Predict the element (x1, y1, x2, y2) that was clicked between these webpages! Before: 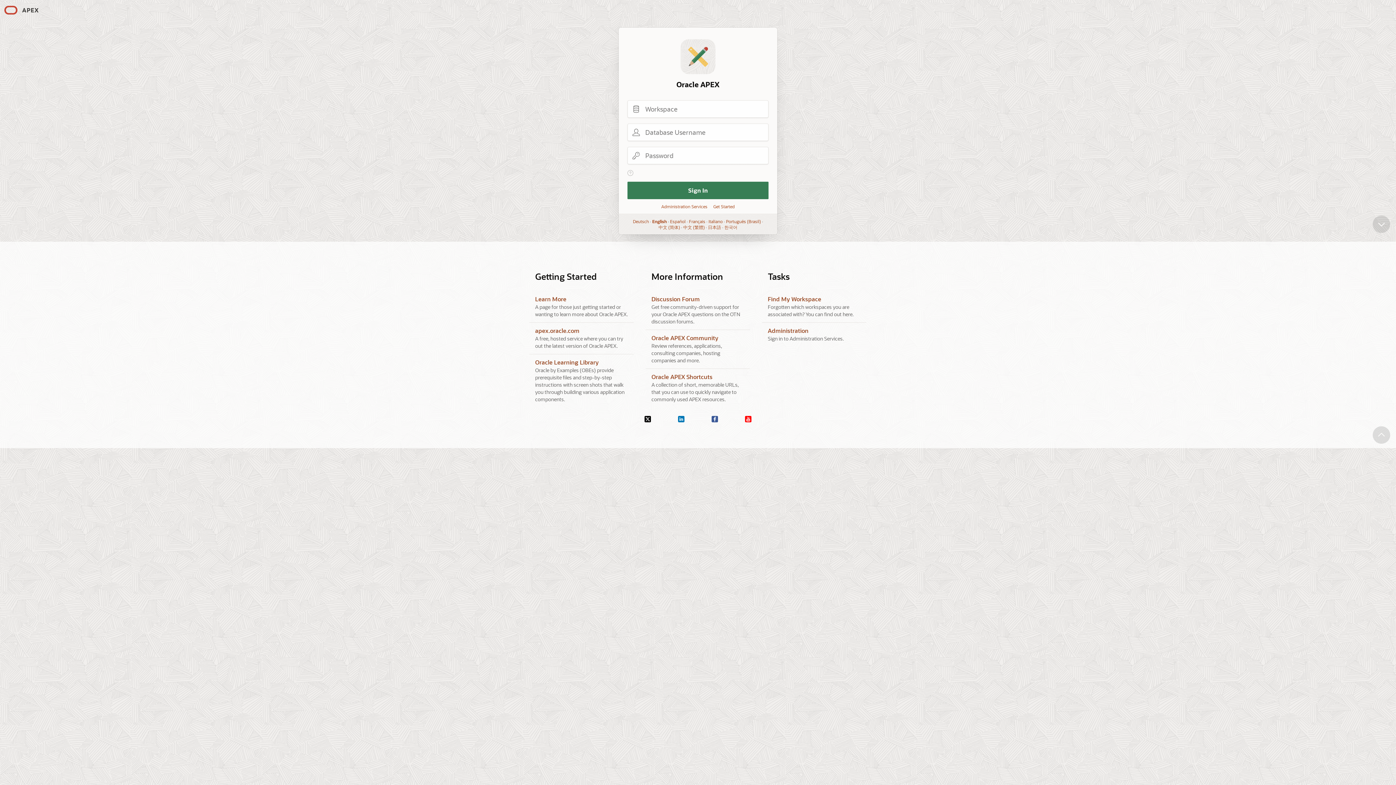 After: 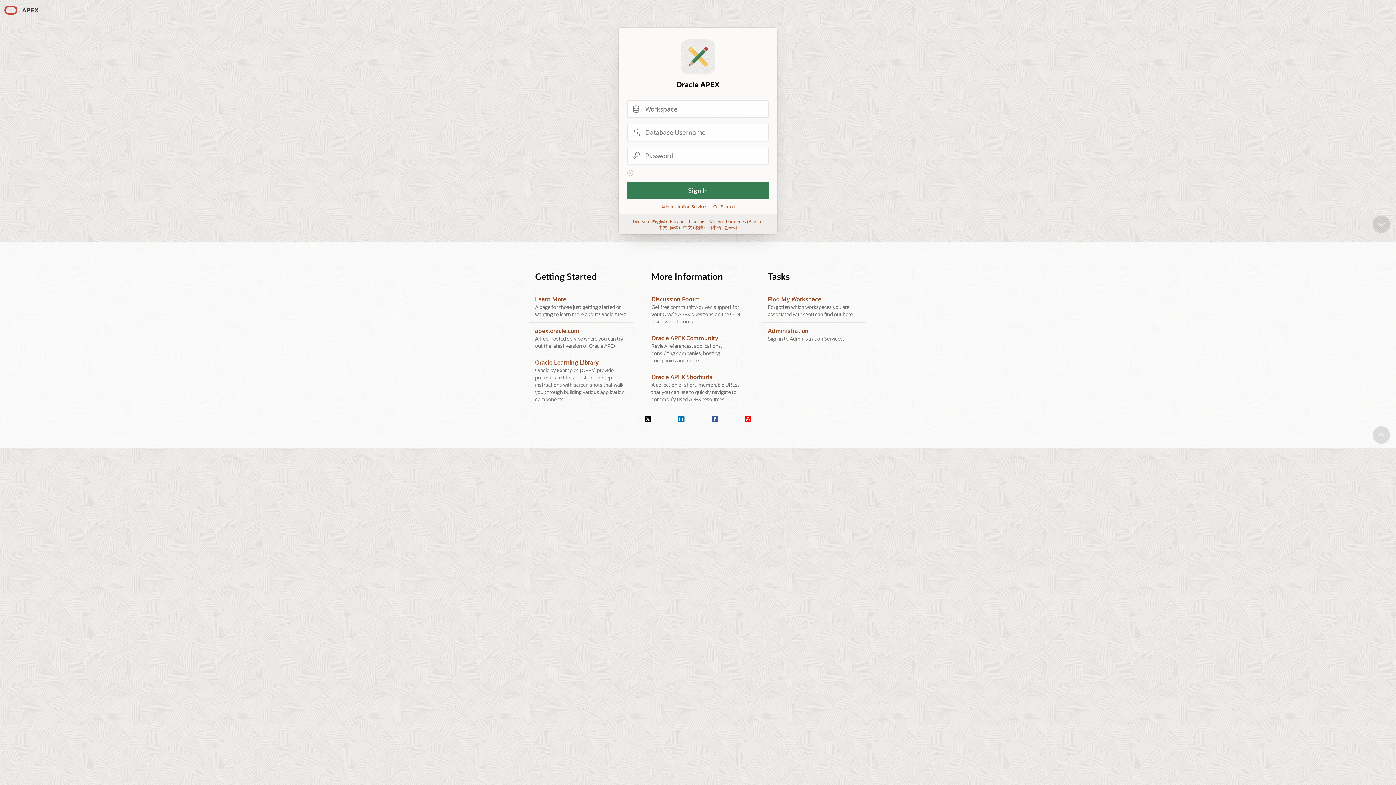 Action: bbox: (1373, 215, 1390, 233) label: Scroll down